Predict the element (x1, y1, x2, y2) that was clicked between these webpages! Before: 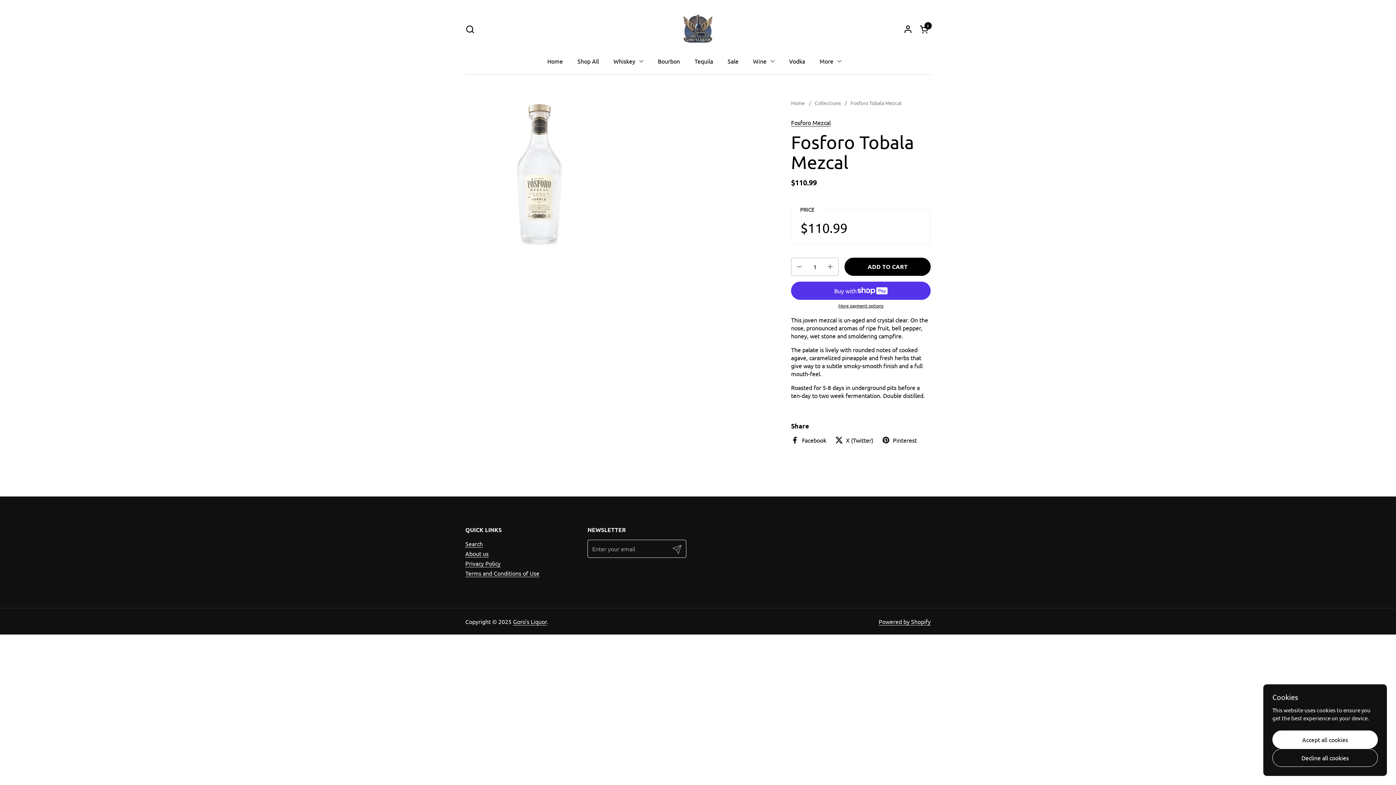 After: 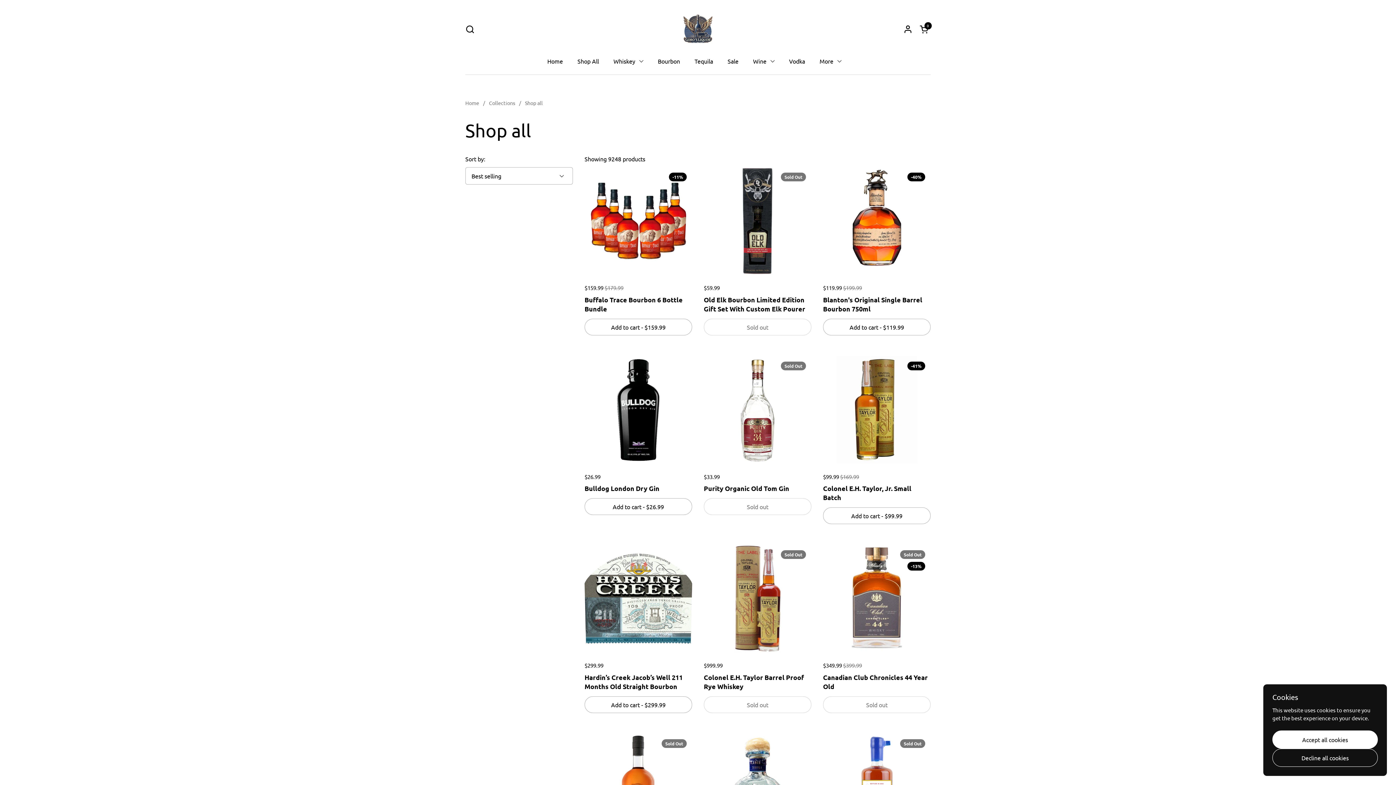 Action: label: Shop All bbox: (570, 52, 606, 69)